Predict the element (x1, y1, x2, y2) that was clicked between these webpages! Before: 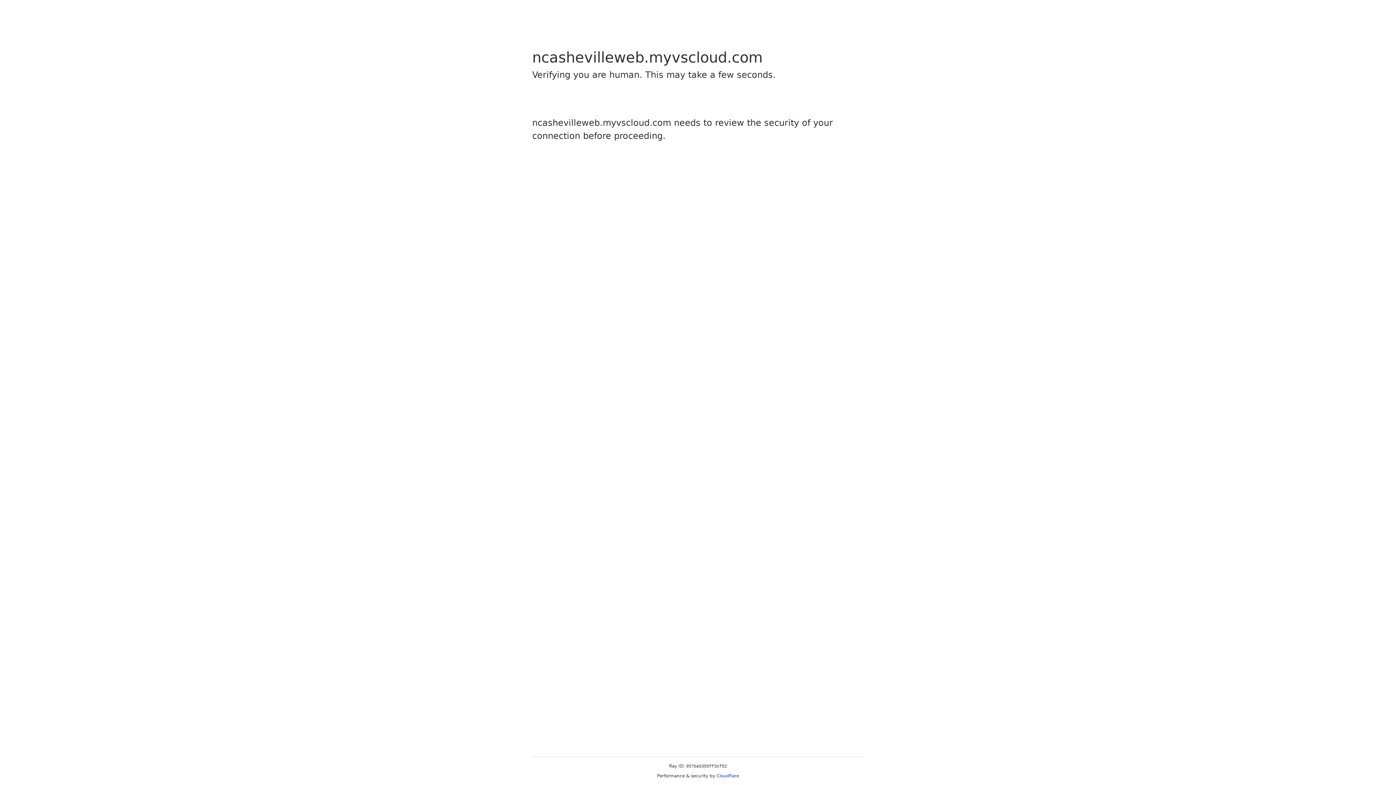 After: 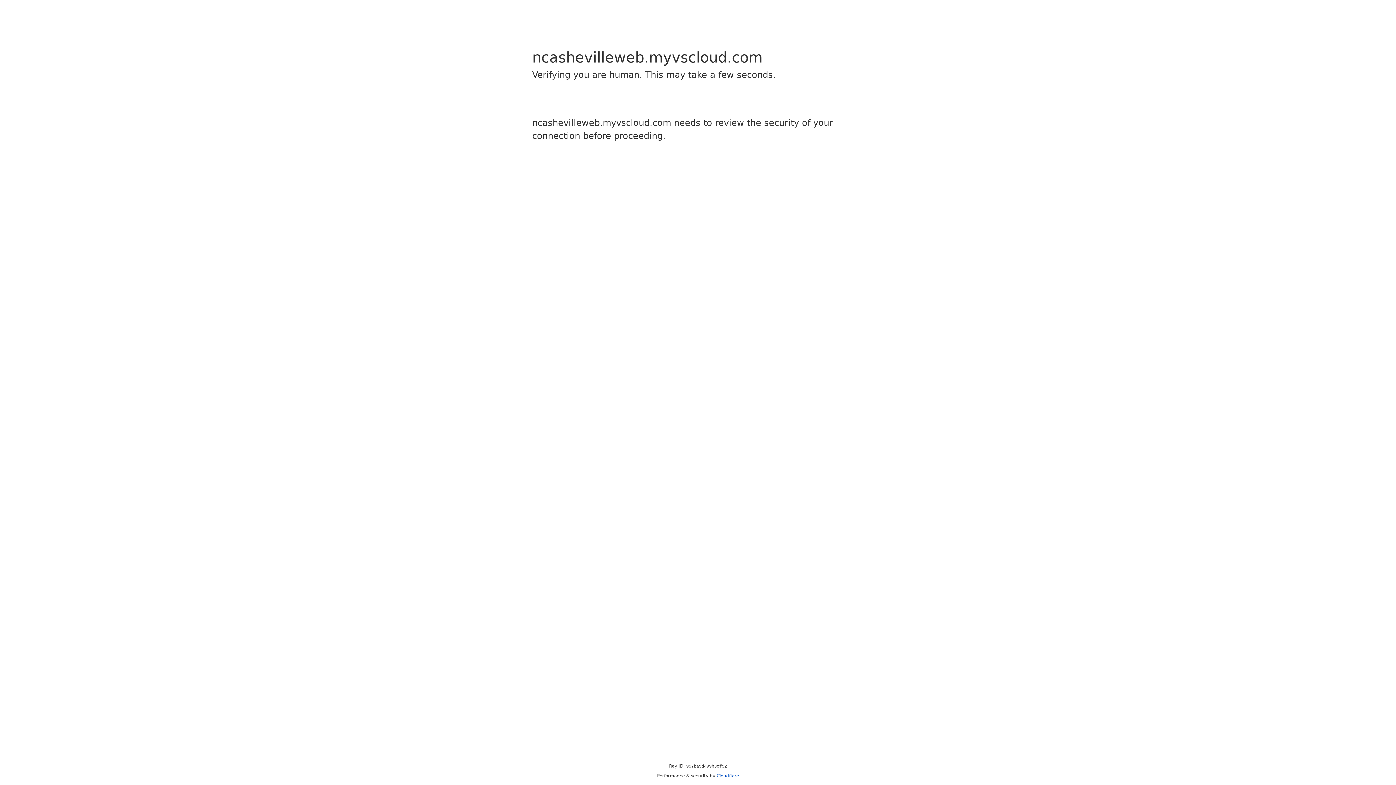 Action: bbox: (716, 773, 739, 778) label: Cloudflare